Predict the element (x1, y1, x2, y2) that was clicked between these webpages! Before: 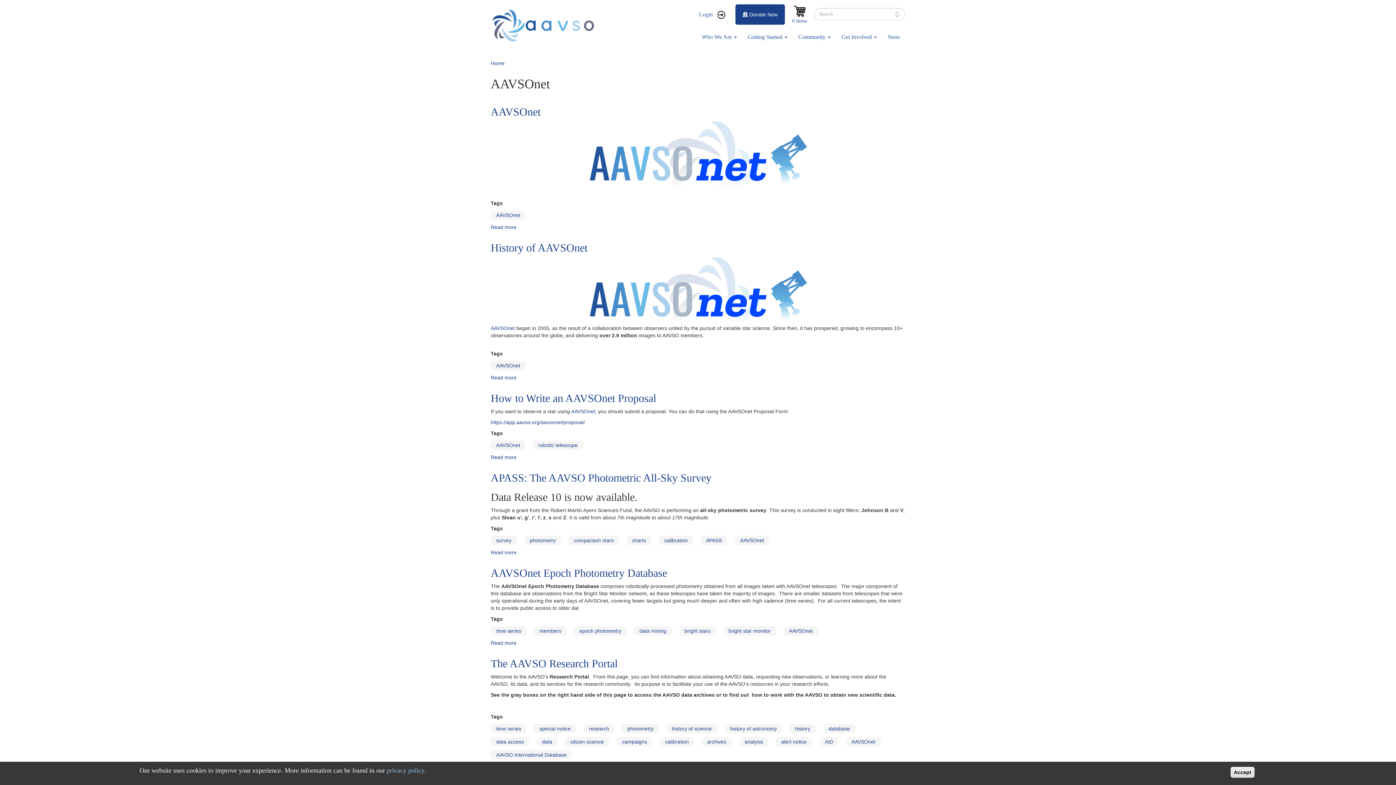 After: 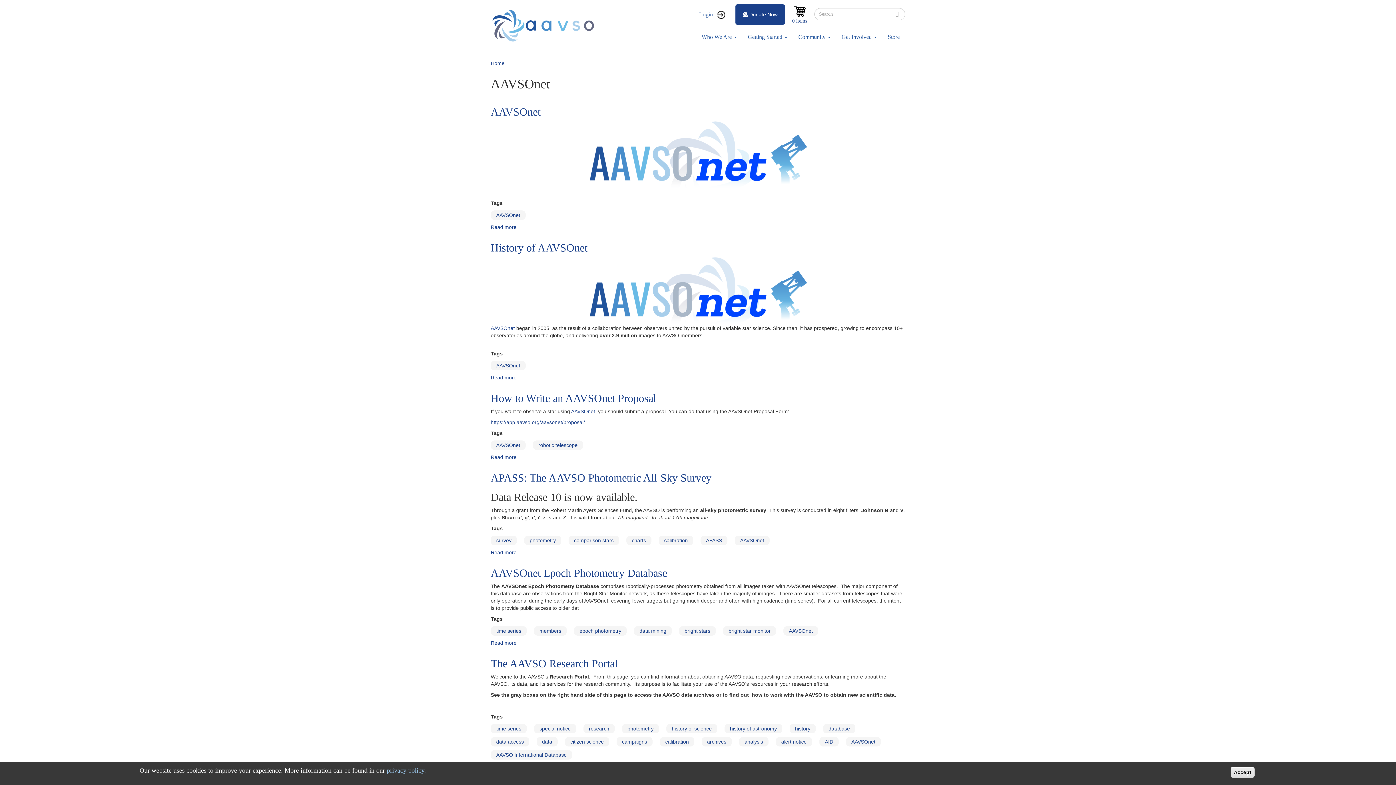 Action: label: AAVSOnet bbox: (851, 739, 875, 745)